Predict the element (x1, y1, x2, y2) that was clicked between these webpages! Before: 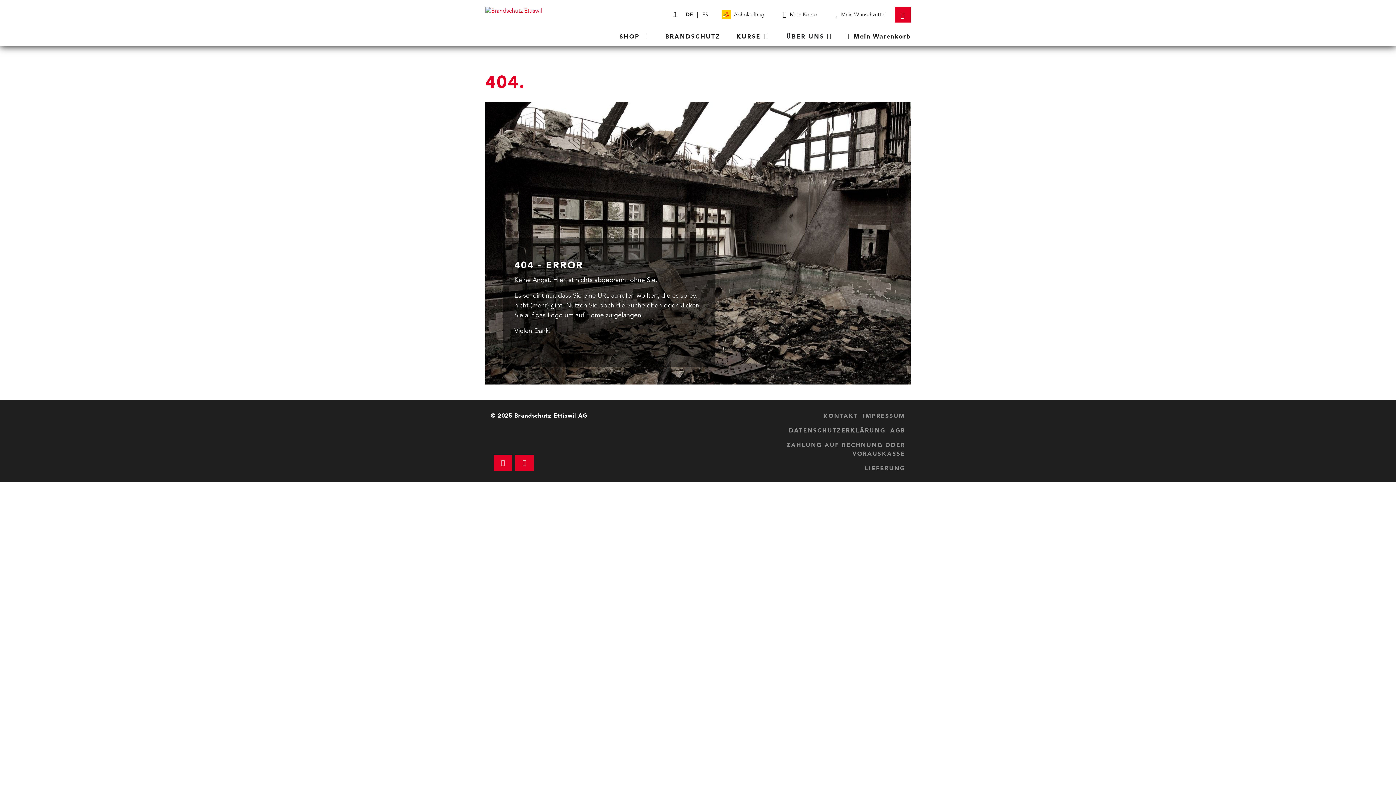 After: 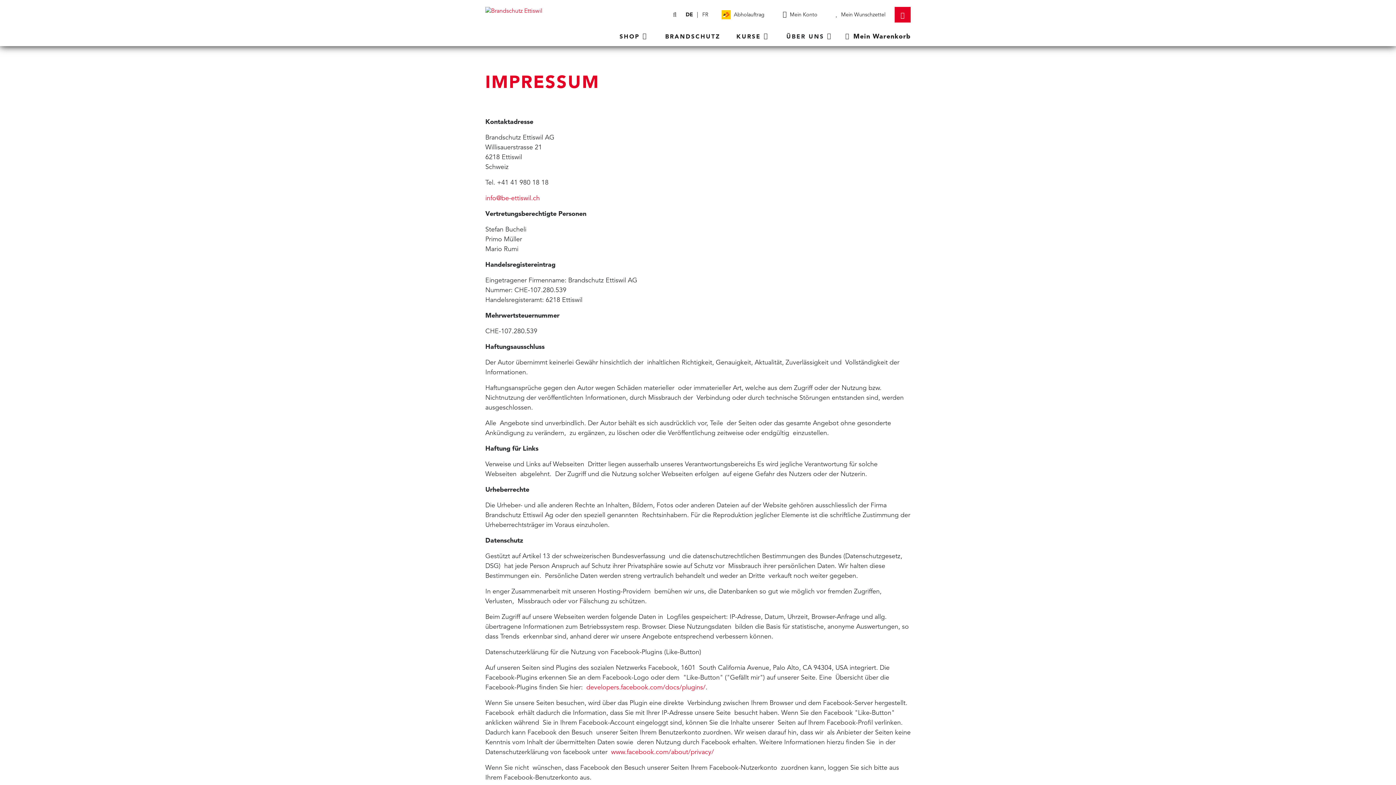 Action: bbox: (858, 409, 905, 424) label: IMPRESSUM